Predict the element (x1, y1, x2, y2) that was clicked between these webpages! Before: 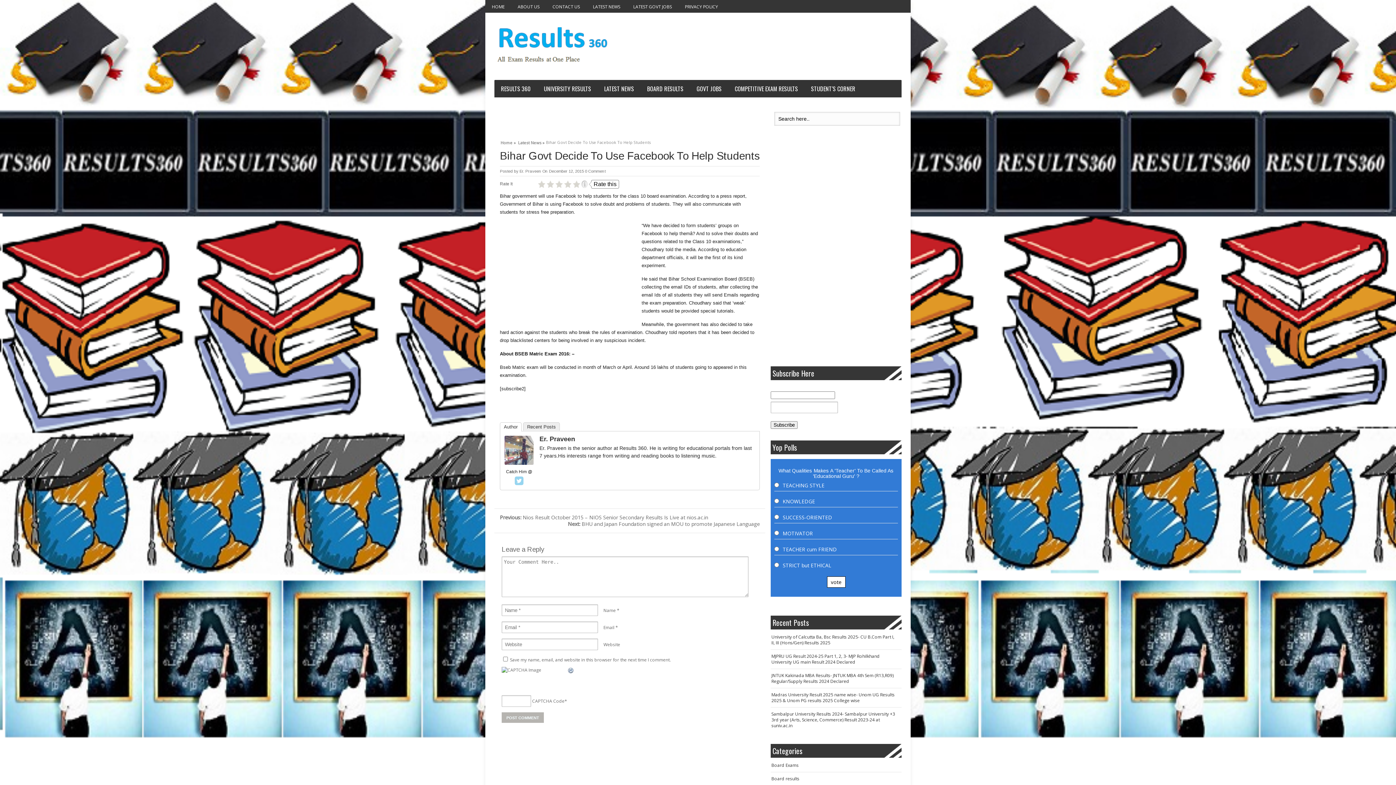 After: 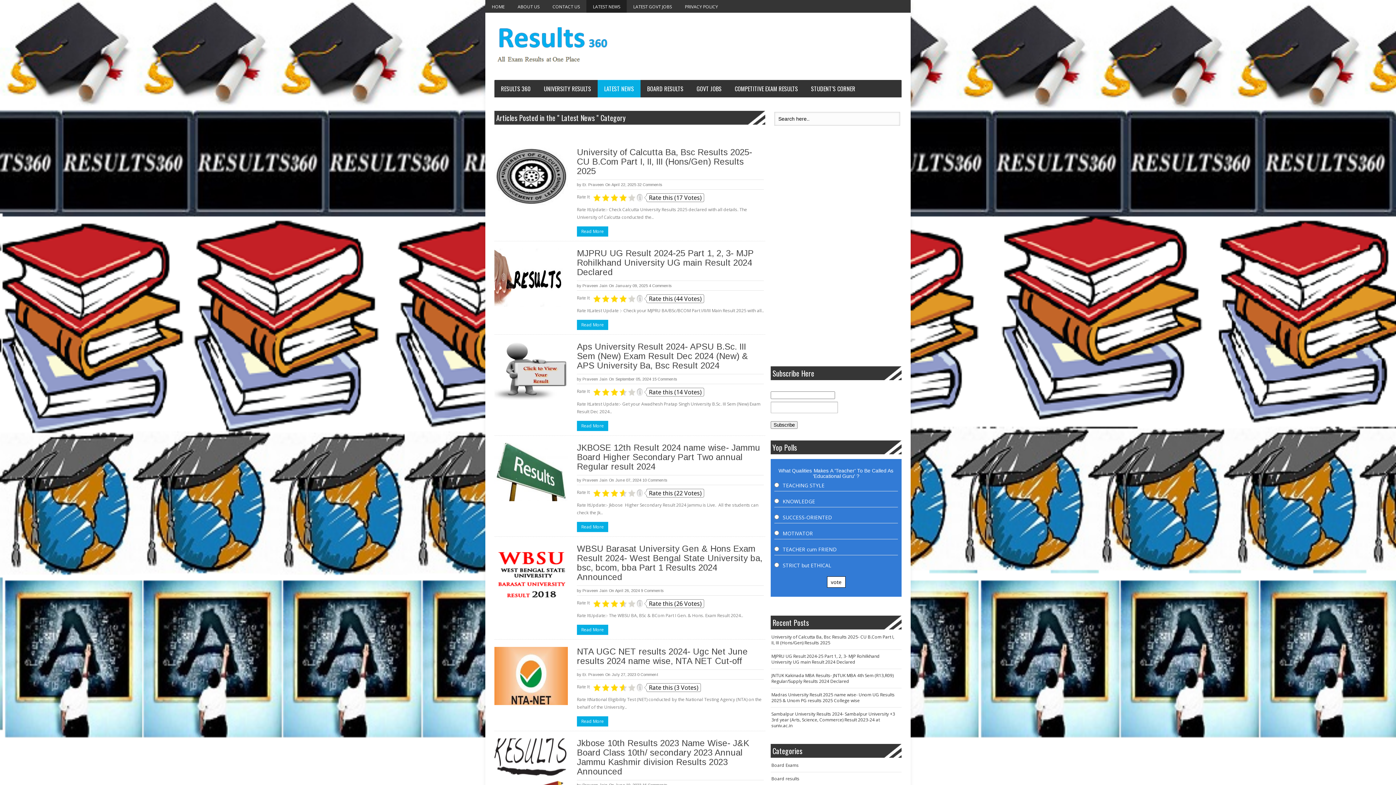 Action: bbox: (517, 139, 546, 143) label: Latest News »